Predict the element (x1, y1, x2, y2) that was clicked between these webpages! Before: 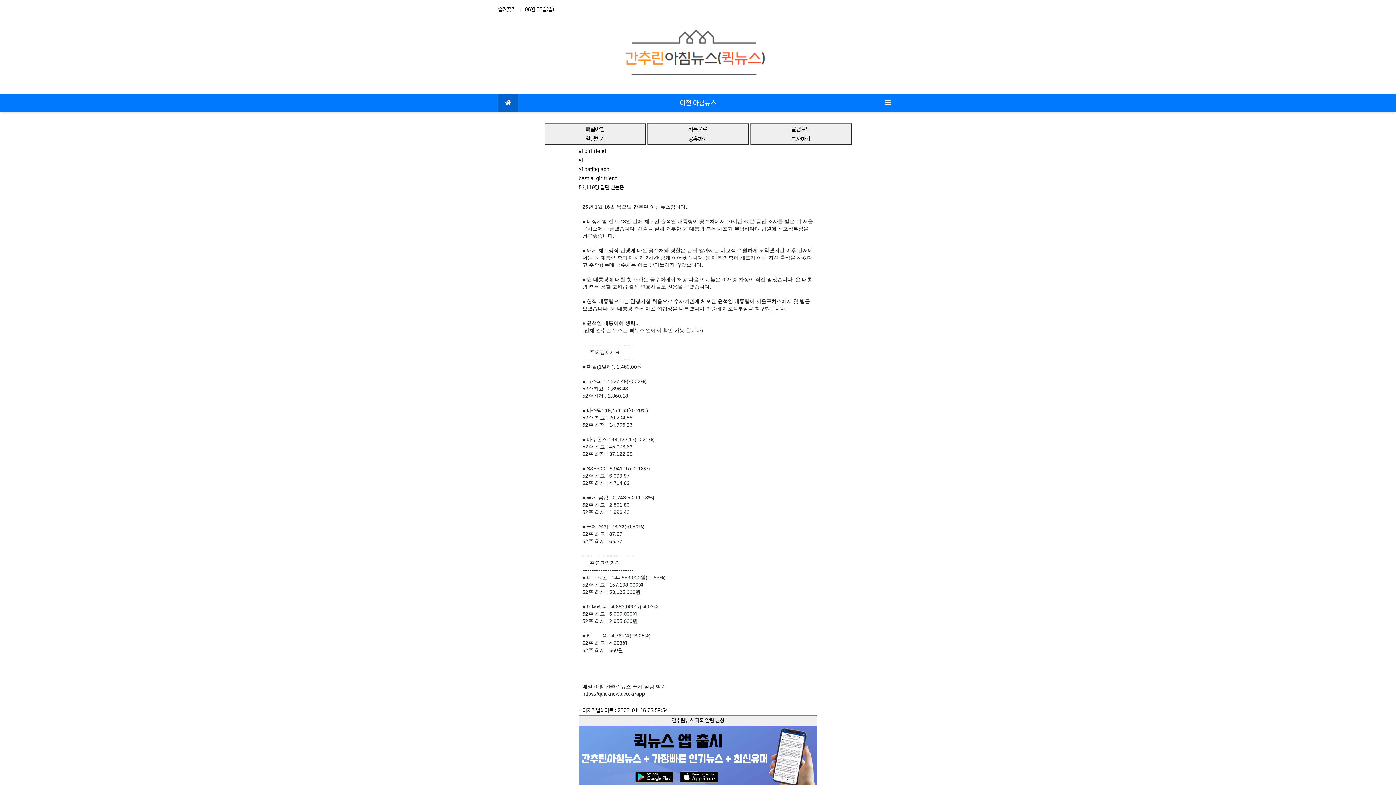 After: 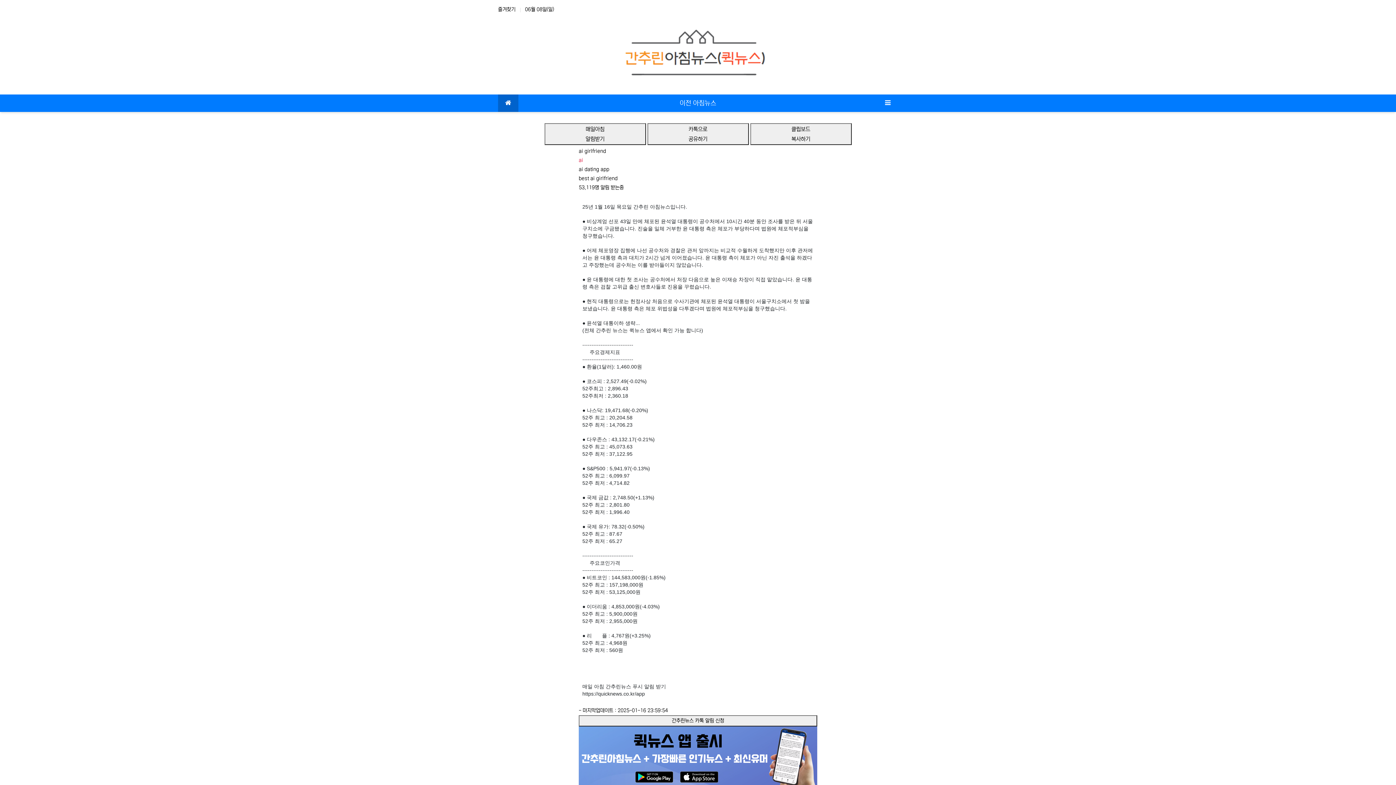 Action: bbox: (578, 157, 583, 163) label: ai